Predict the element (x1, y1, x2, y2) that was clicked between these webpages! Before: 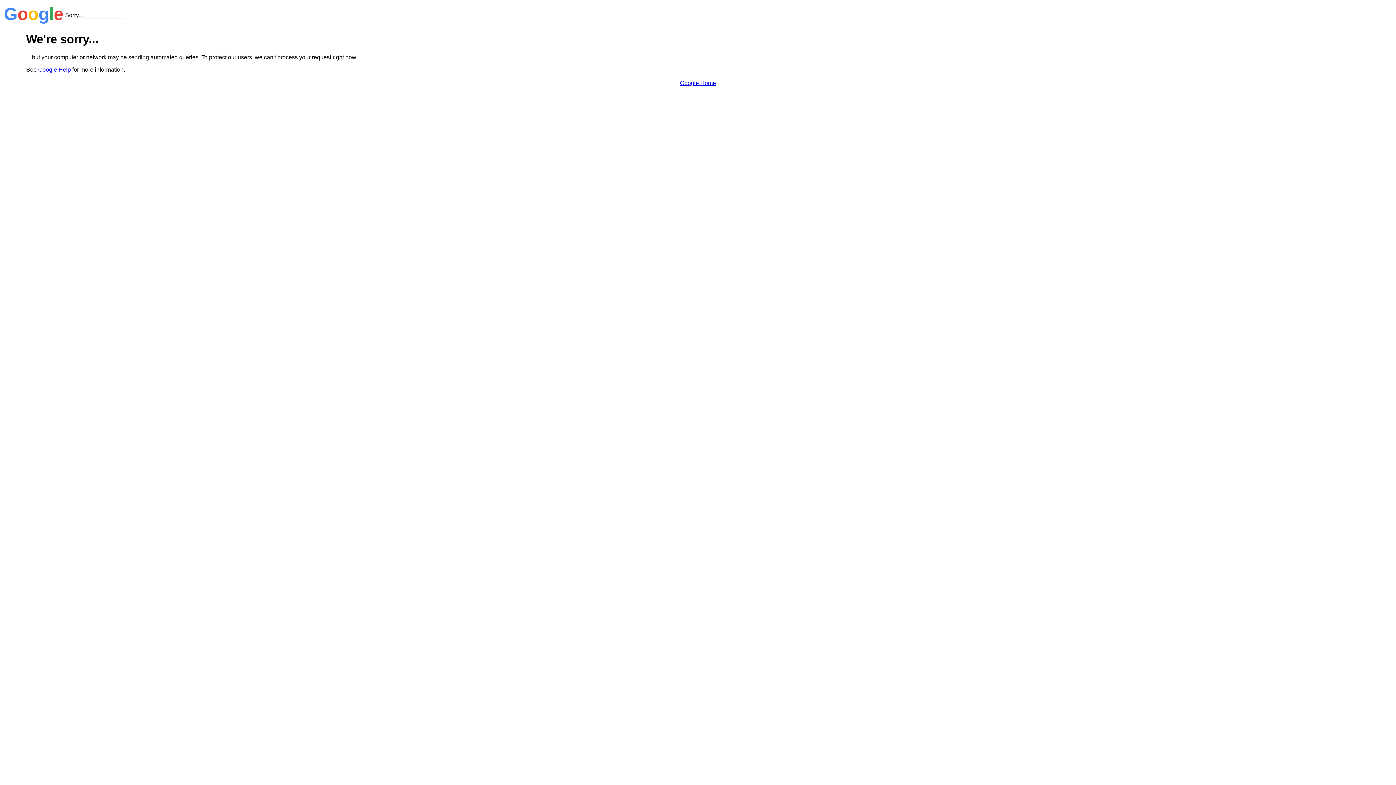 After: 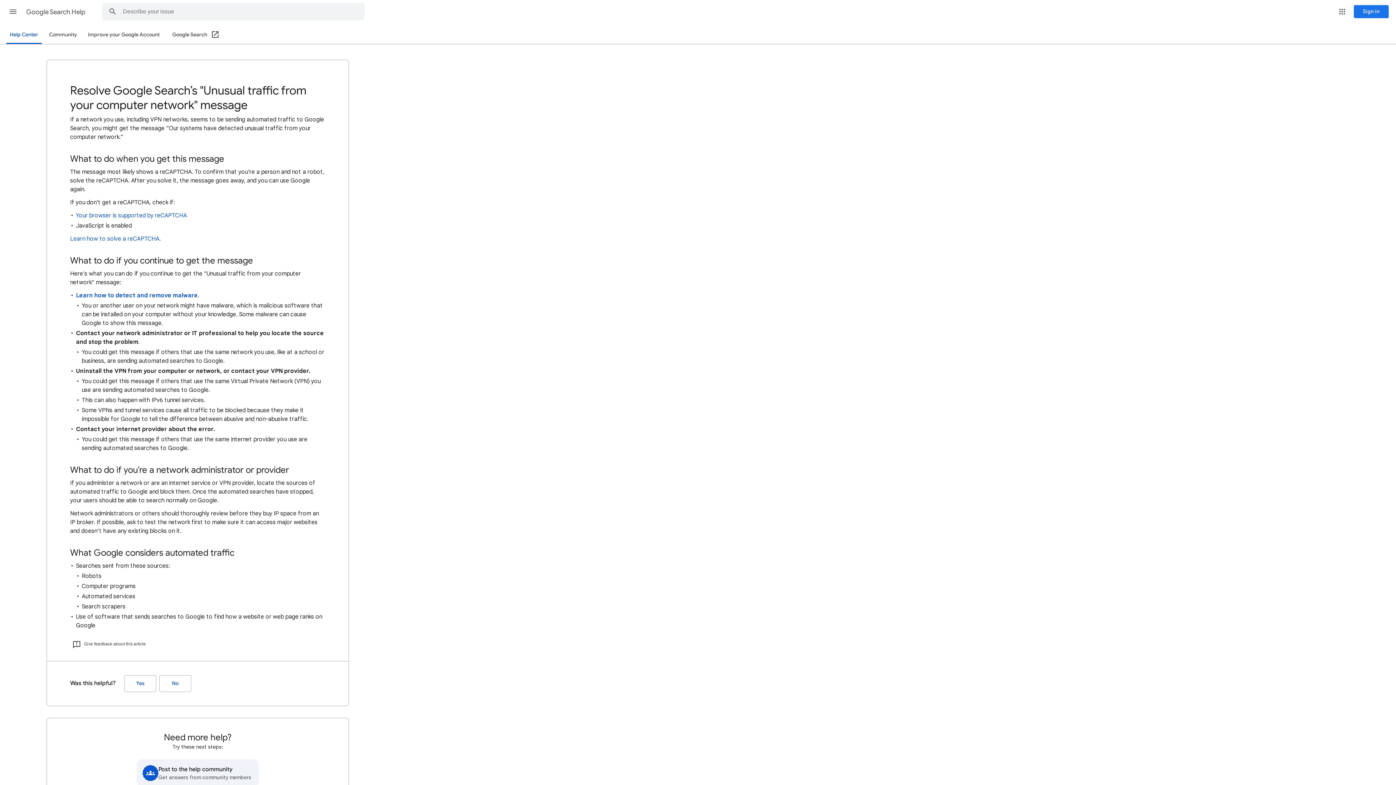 Action: label: Google Help bbox: (38, 66, 70, 72)